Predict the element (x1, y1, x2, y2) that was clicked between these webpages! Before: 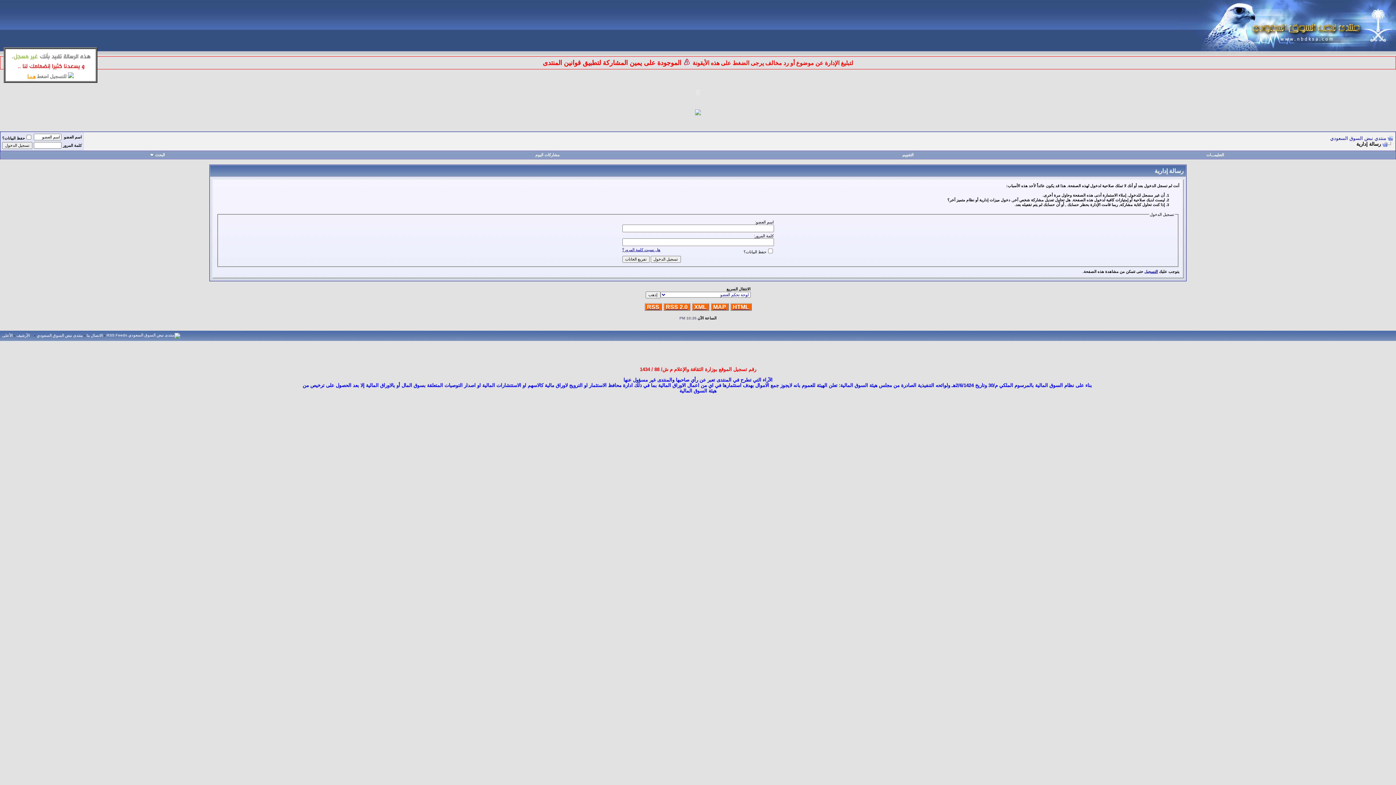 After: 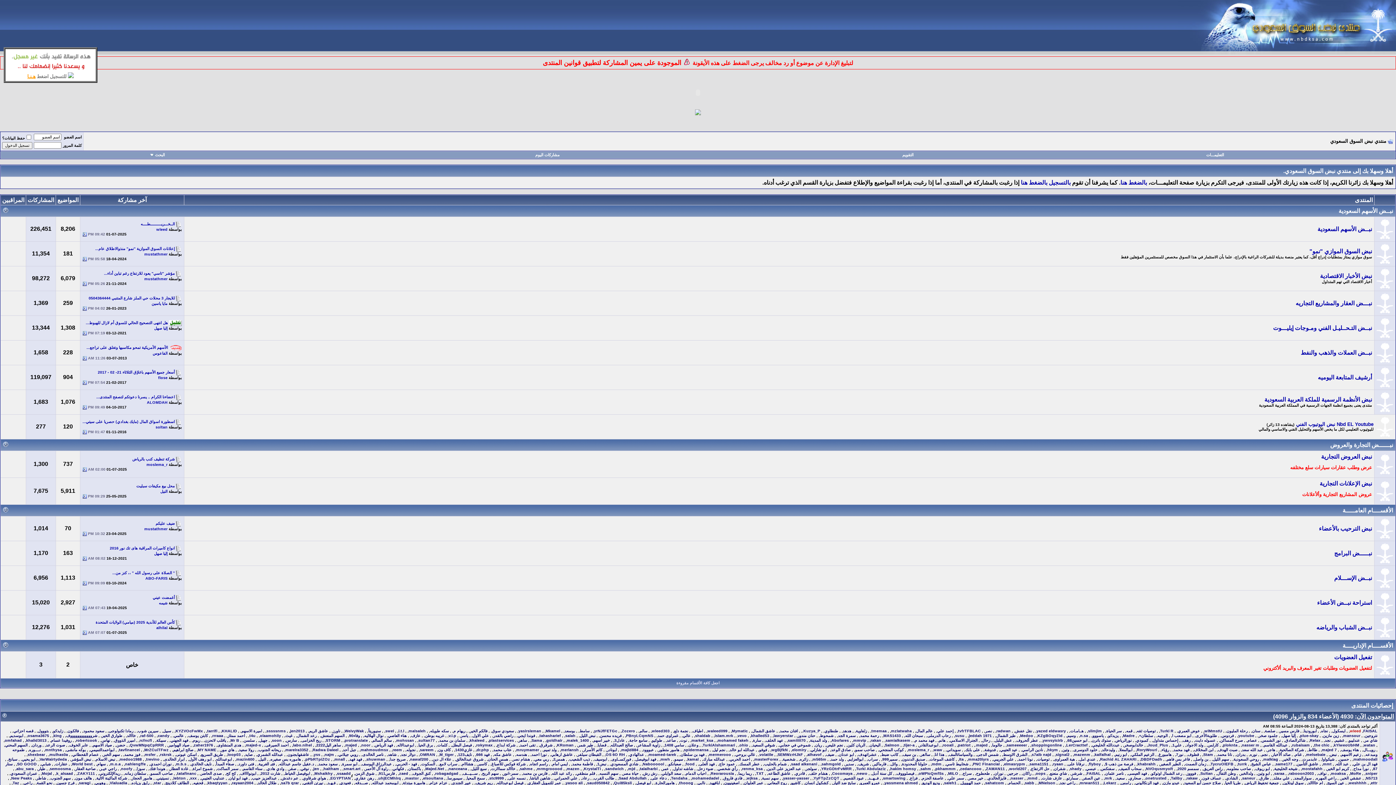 Action: bbox: (1330, 135, 1386, 141) label: منتدي نبض السوق السعودي